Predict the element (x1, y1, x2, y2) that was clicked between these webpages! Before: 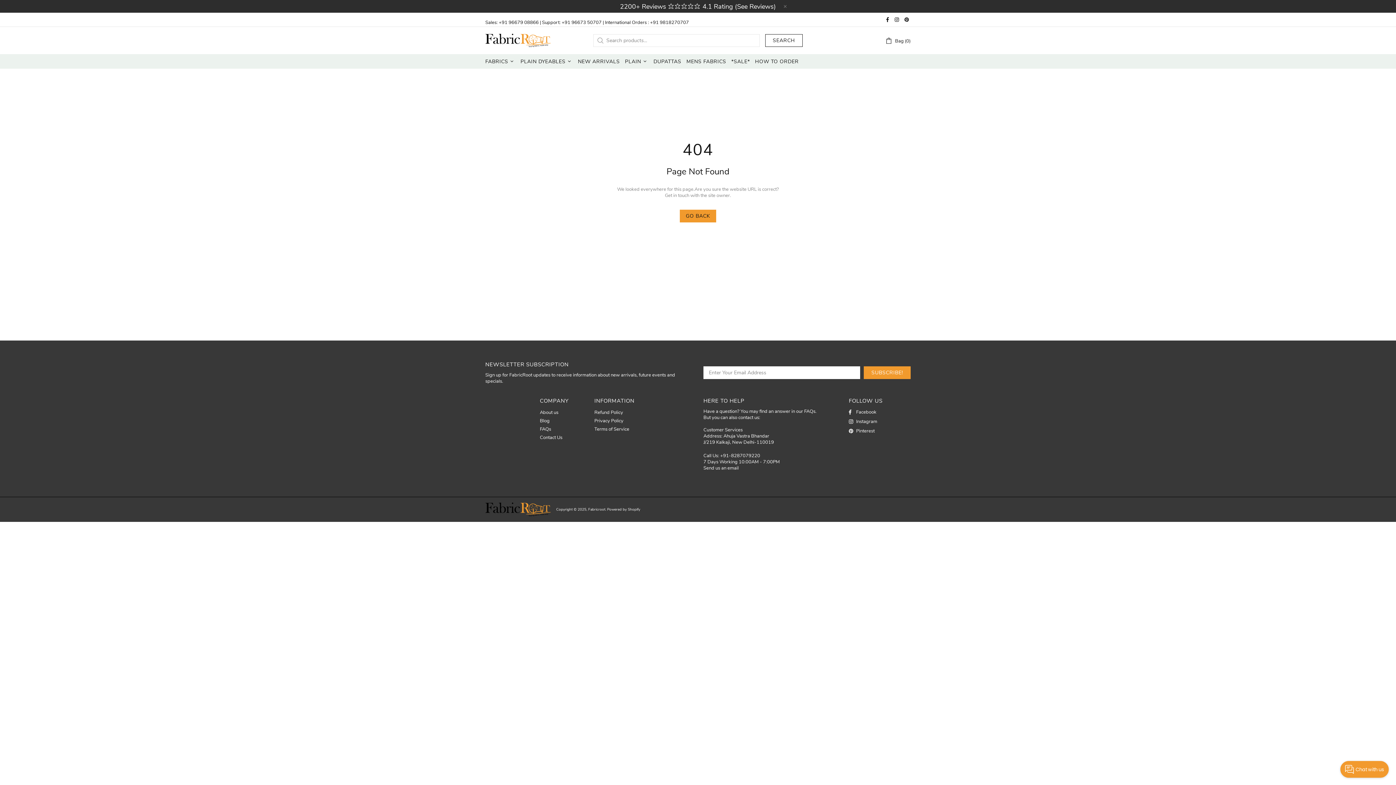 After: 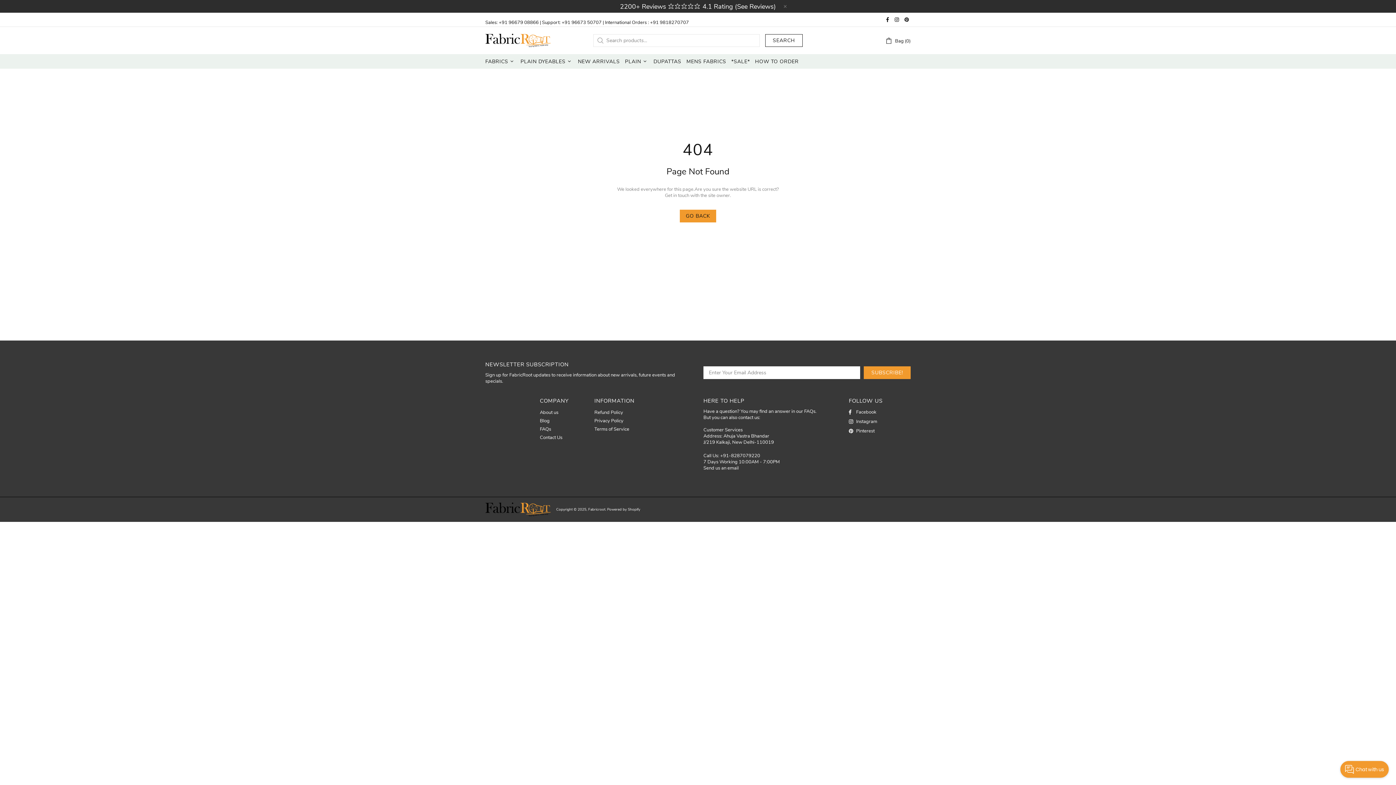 Action: label: Send us an email bbox: (703, 465, 738, 471)